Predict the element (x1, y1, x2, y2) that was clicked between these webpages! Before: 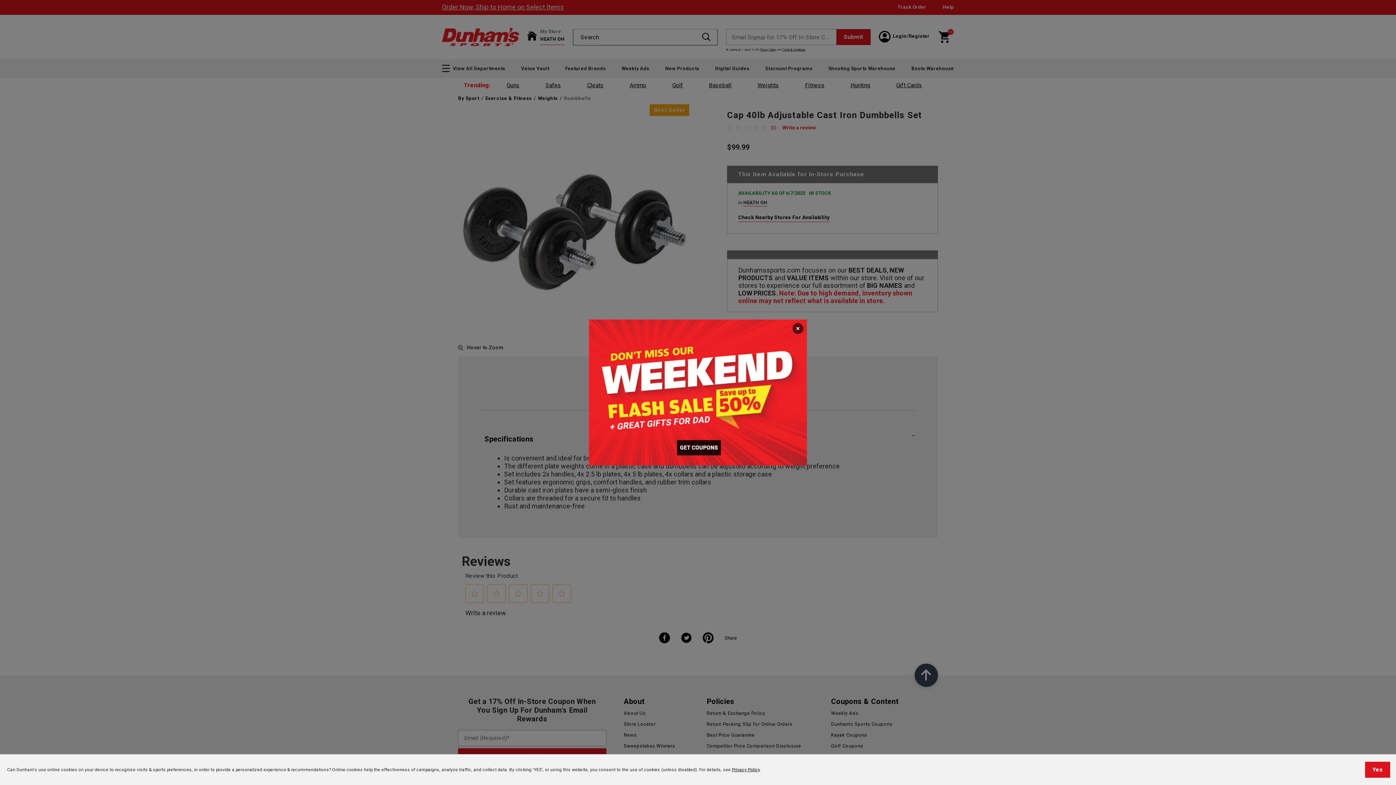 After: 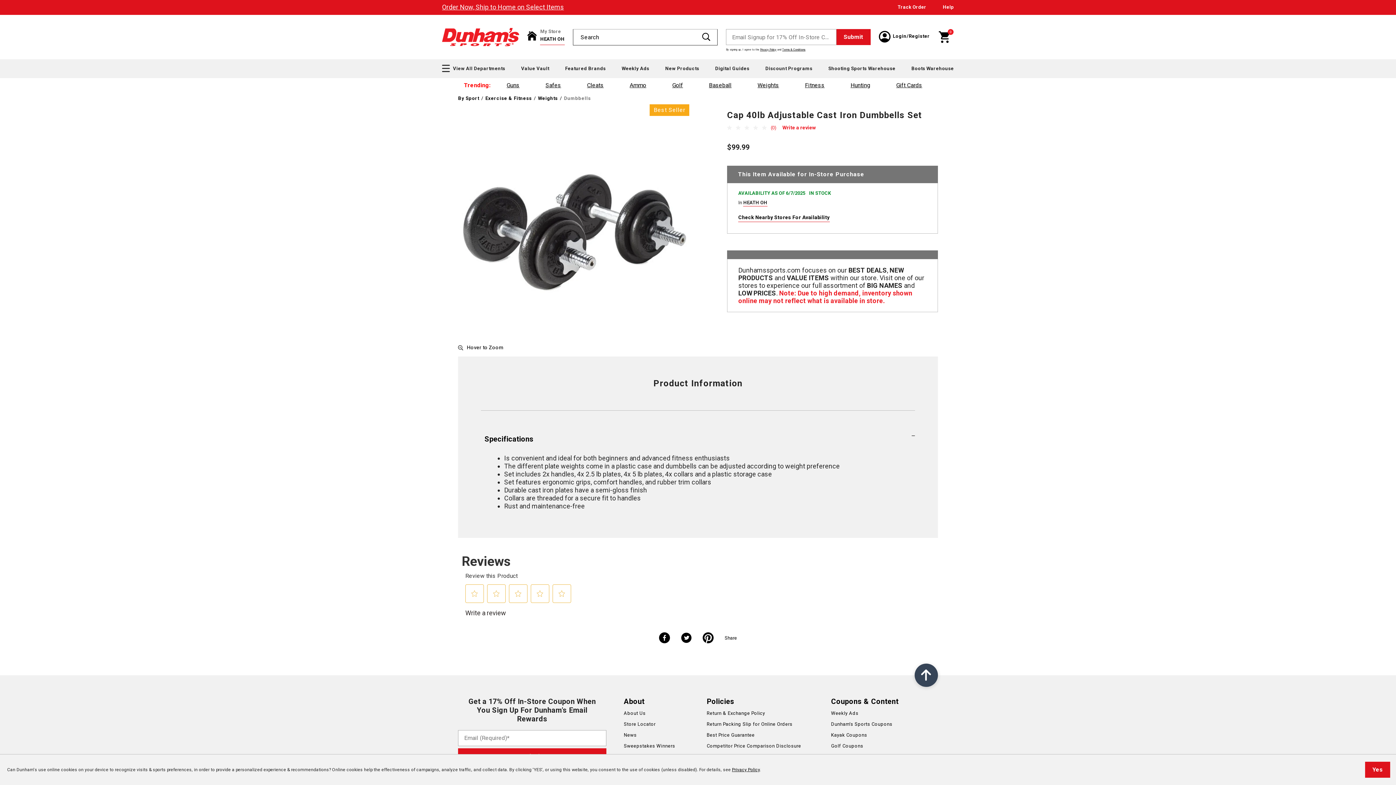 Action: label: Close popup bbox: (792, 323, 803, 334)